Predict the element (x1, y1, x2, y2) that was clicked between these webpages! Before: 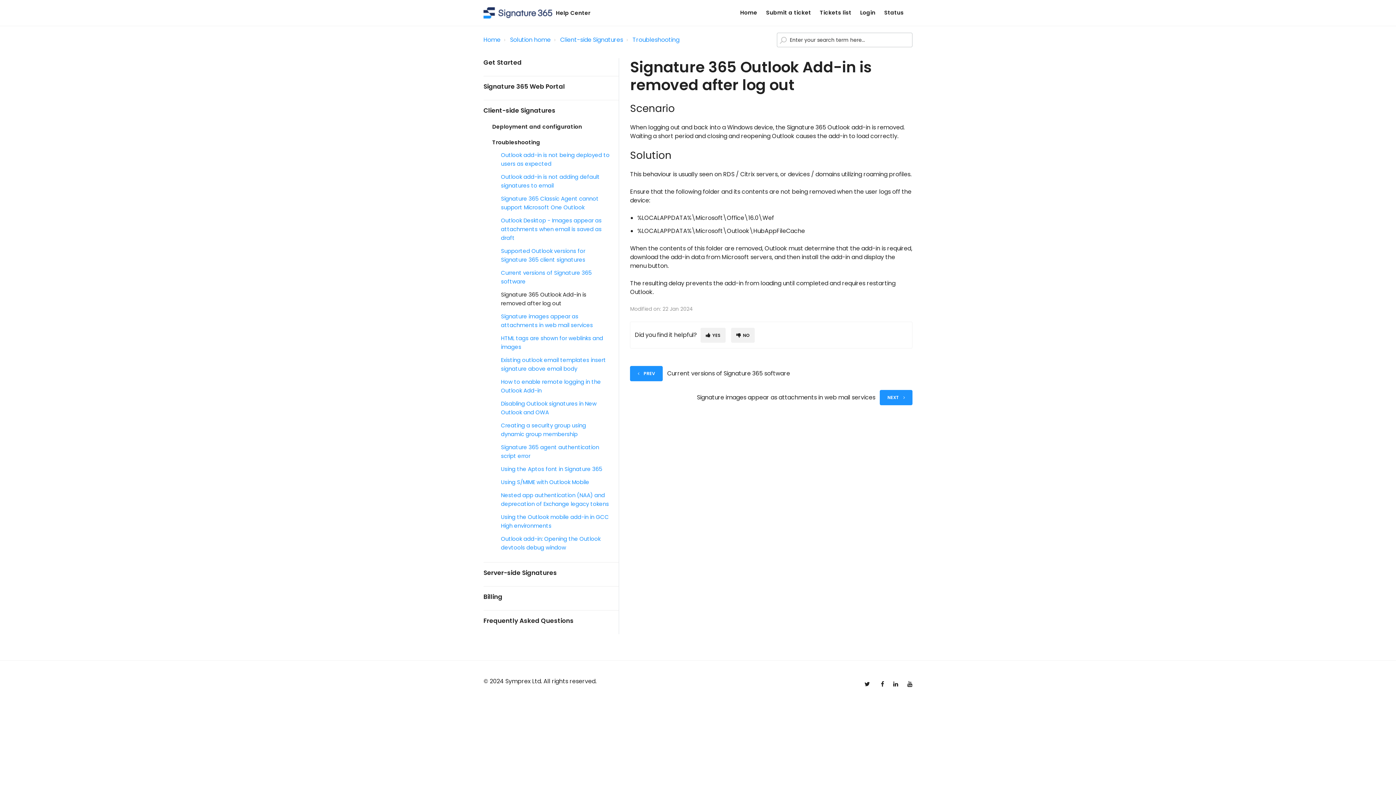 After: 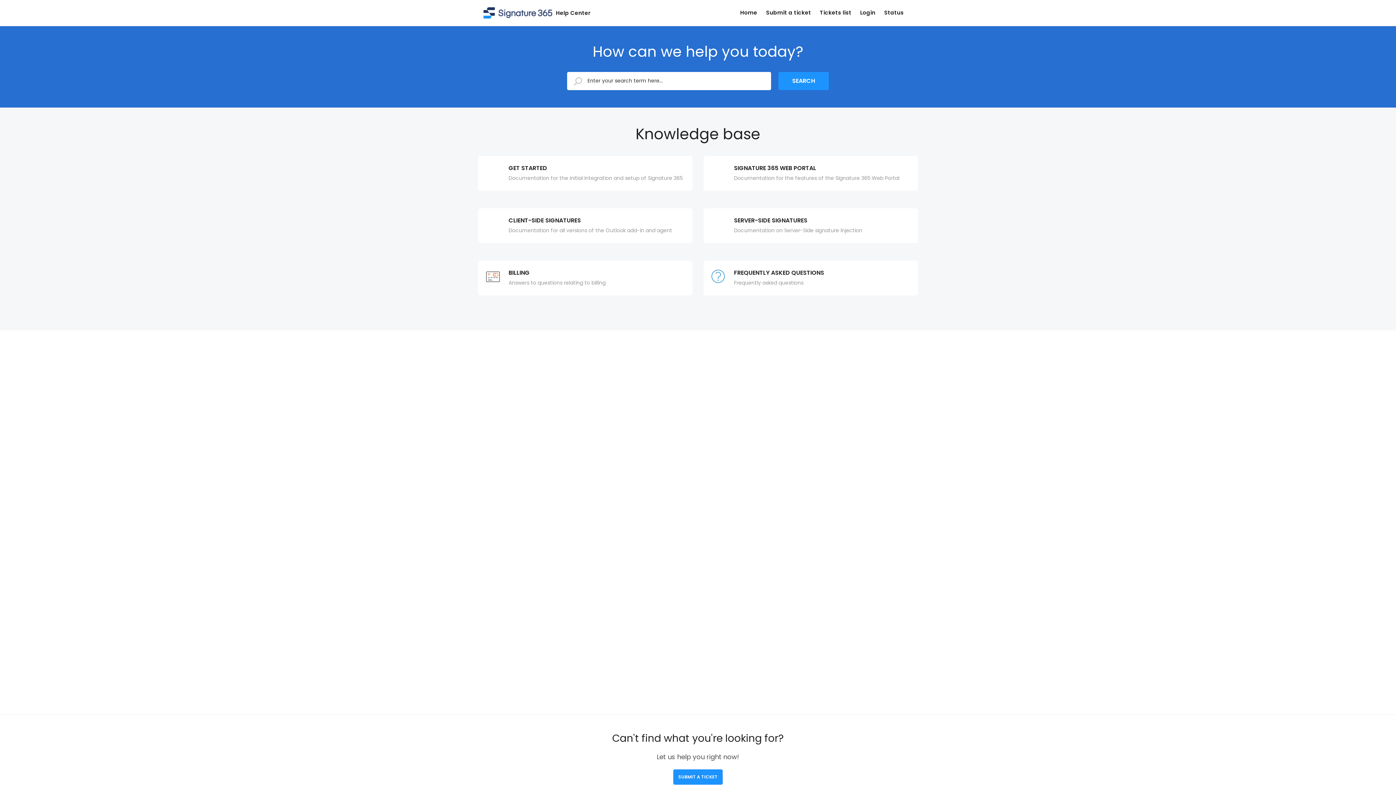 Action: bbox: (483, 35, 500, 44) label: Home